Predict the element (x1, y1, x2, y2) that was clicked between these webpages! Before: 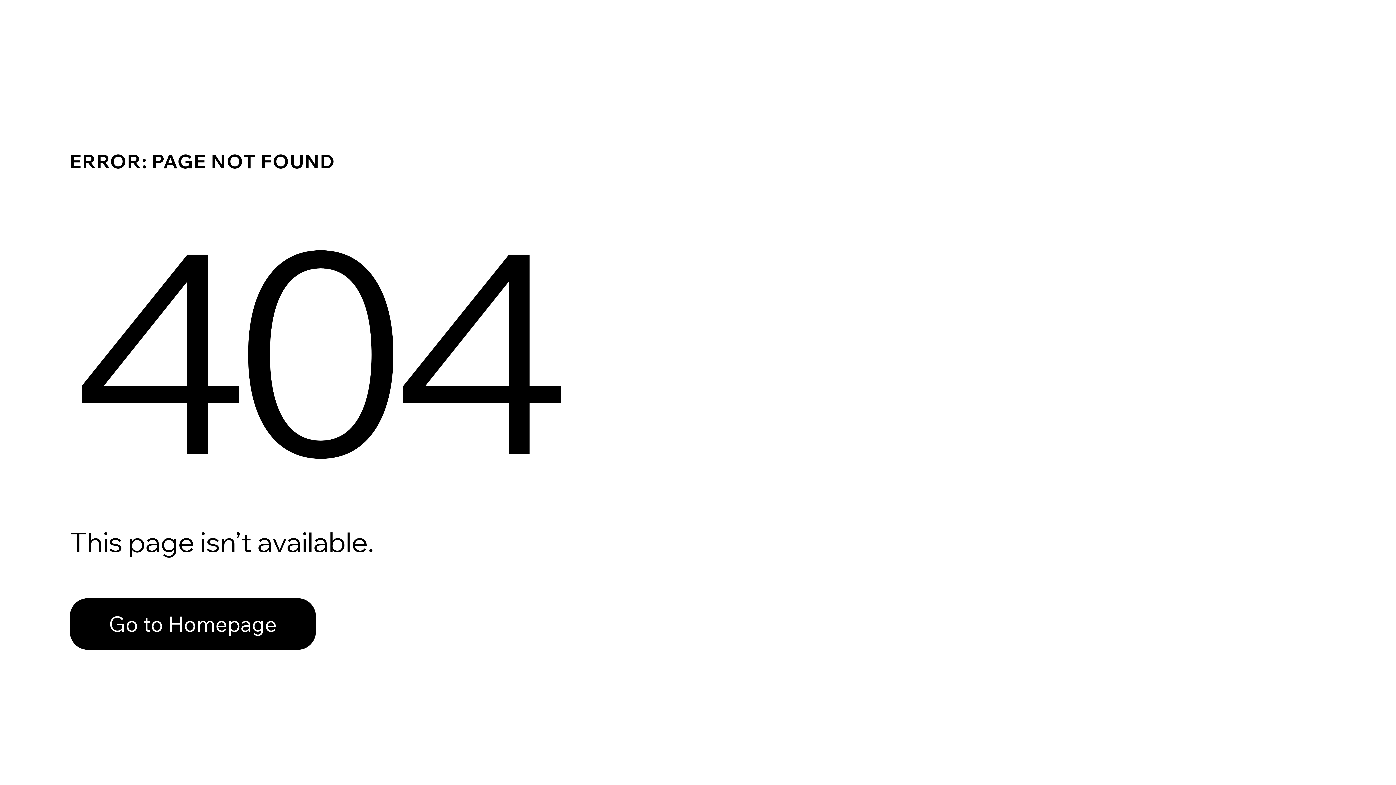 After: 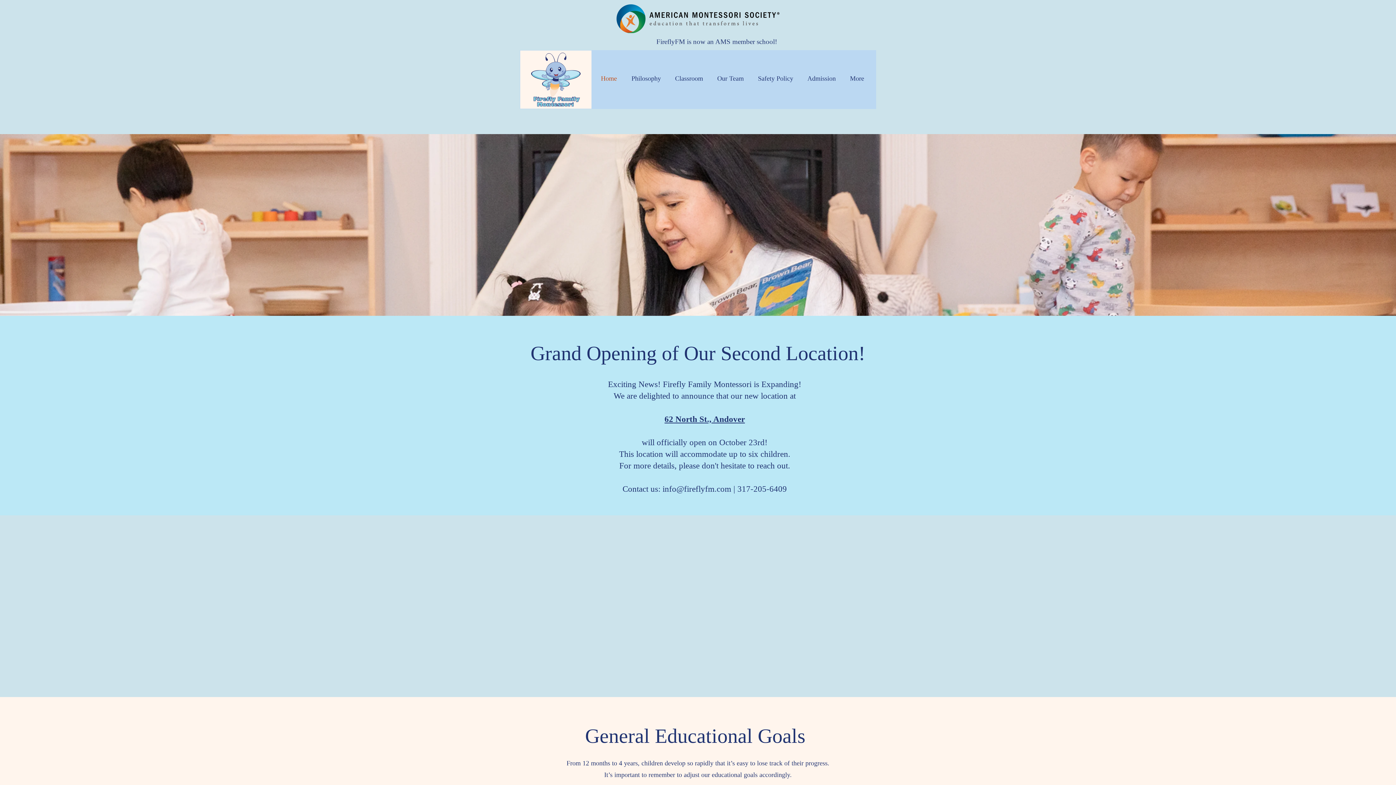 Action: label: Go to Homepage bbox: (69, 582, 768, 659)